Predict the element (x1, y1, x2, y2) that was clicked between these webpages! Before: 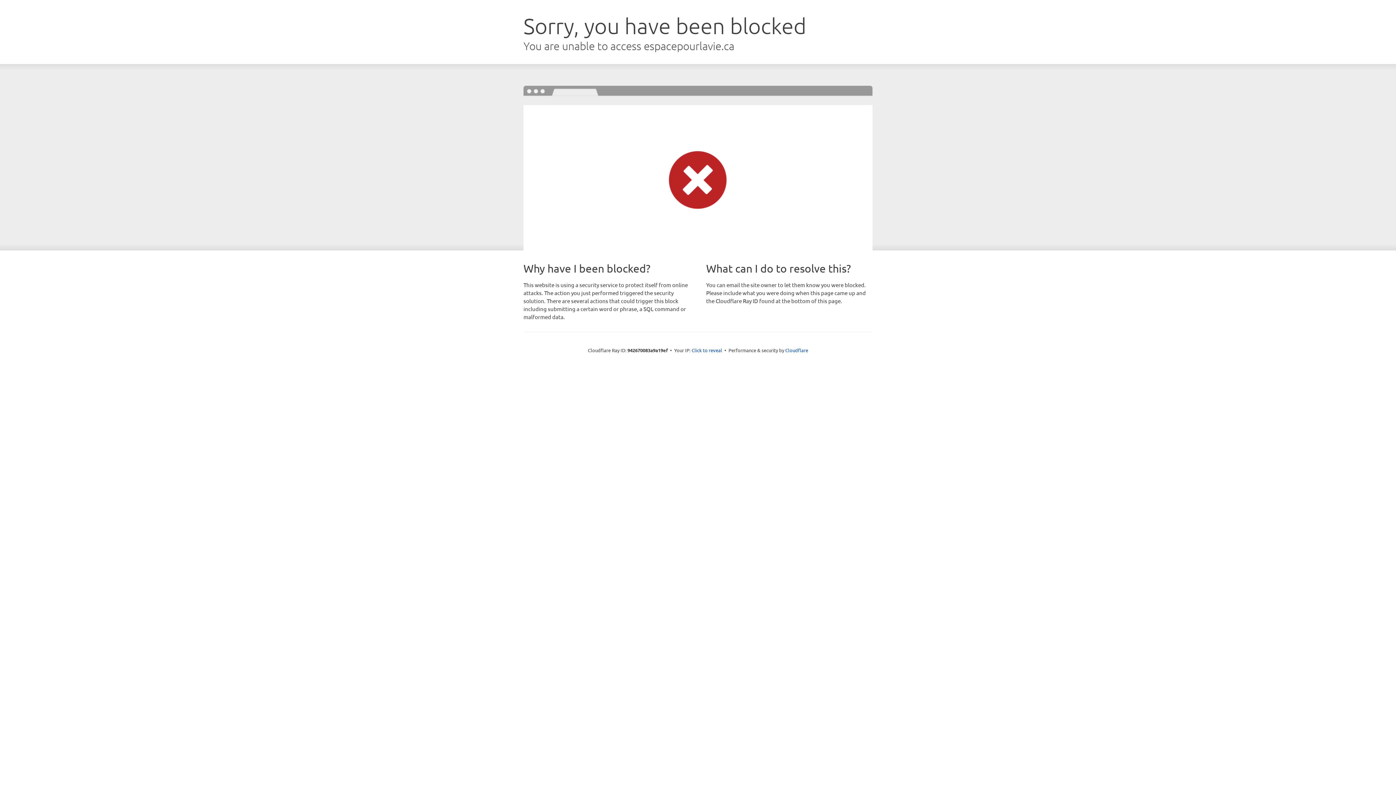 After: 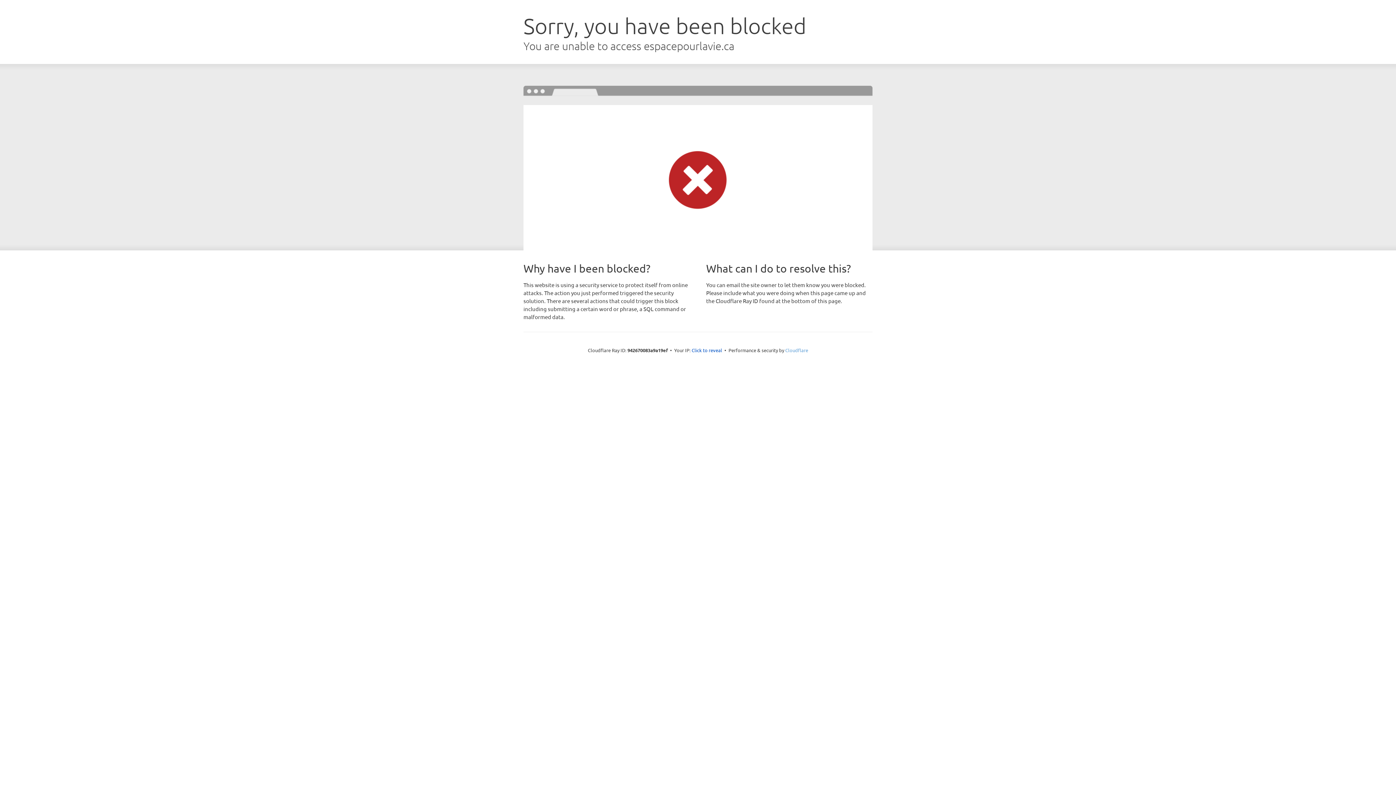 Action: label: Cloudflare bbox: (785, 347, 808, 353)